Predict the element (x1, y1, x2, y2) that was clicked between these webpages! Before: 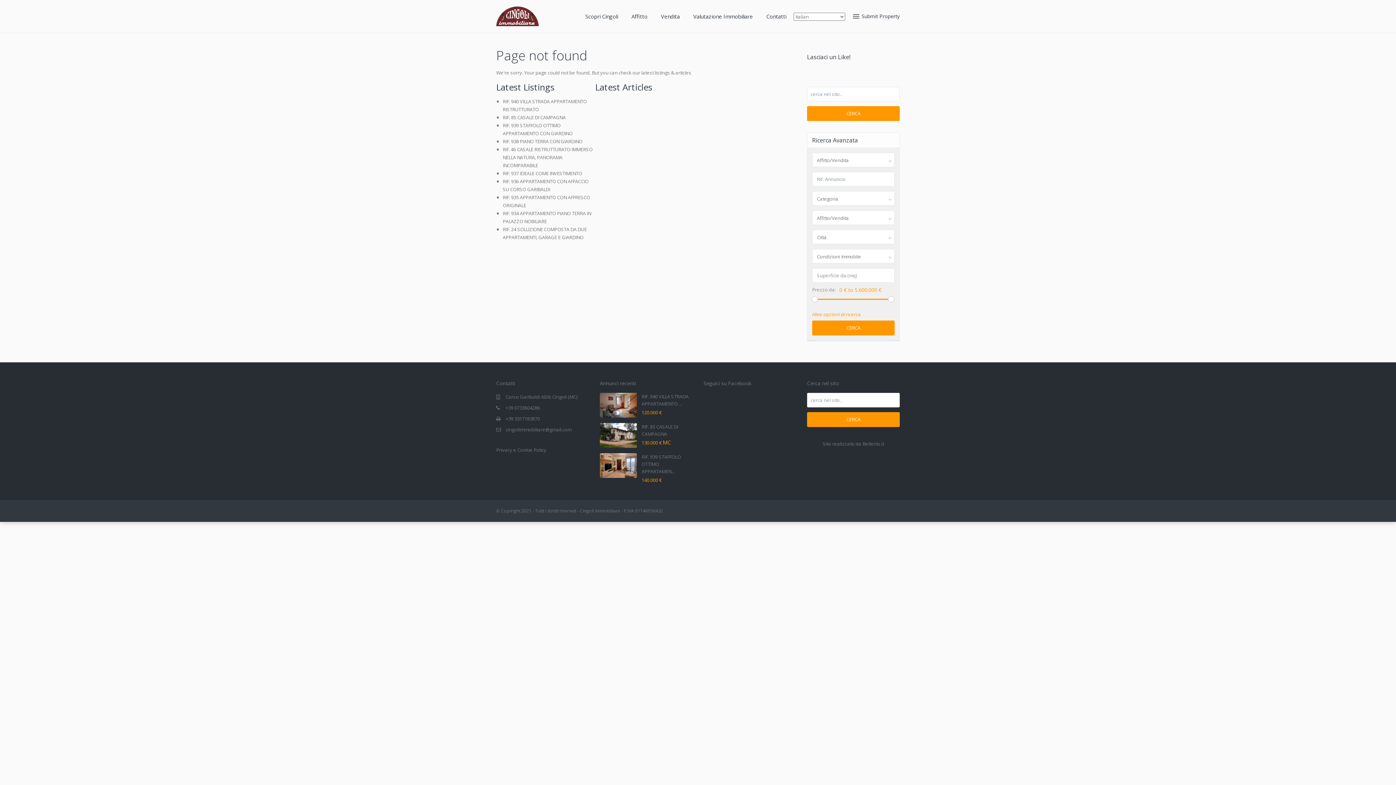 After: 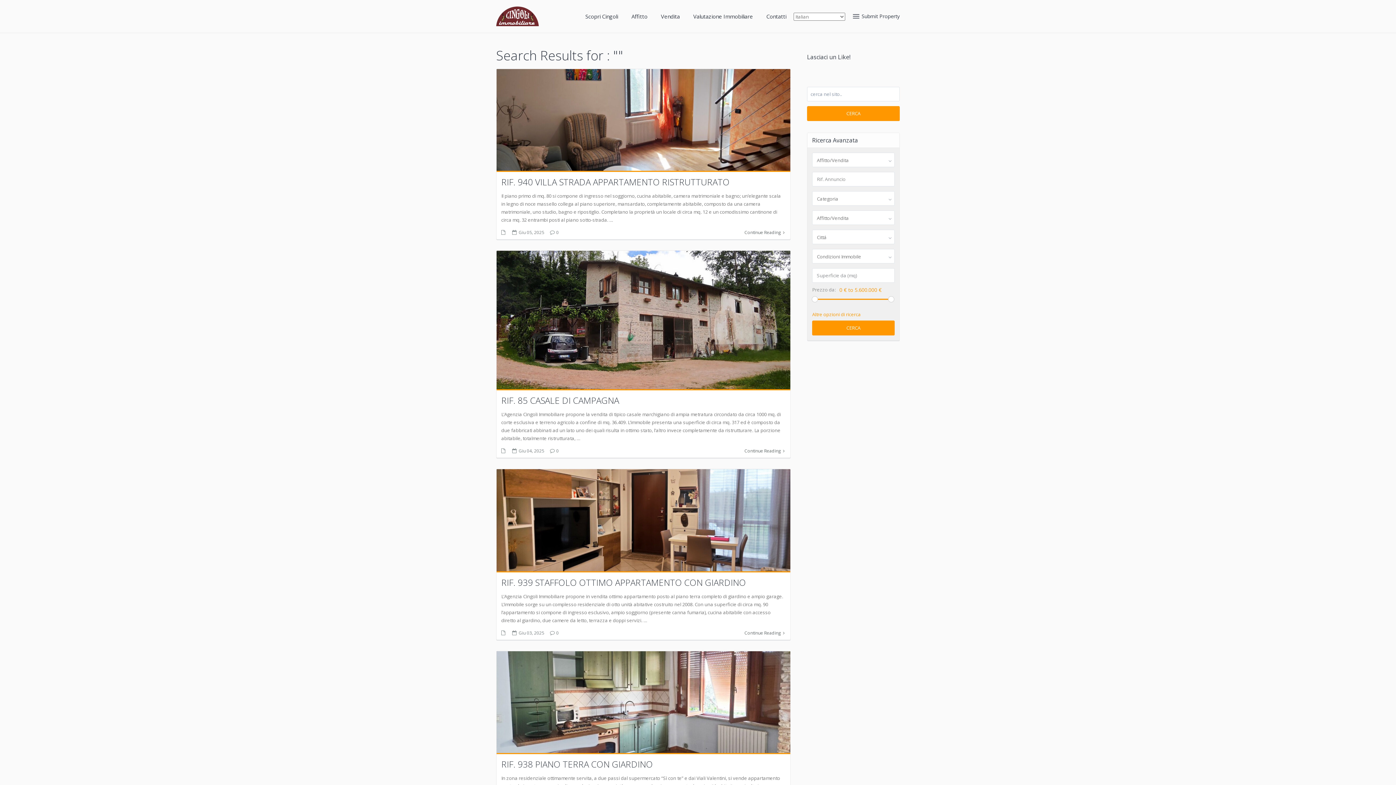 Action: bbox: (807, 106, 900, 121) label: CERCA